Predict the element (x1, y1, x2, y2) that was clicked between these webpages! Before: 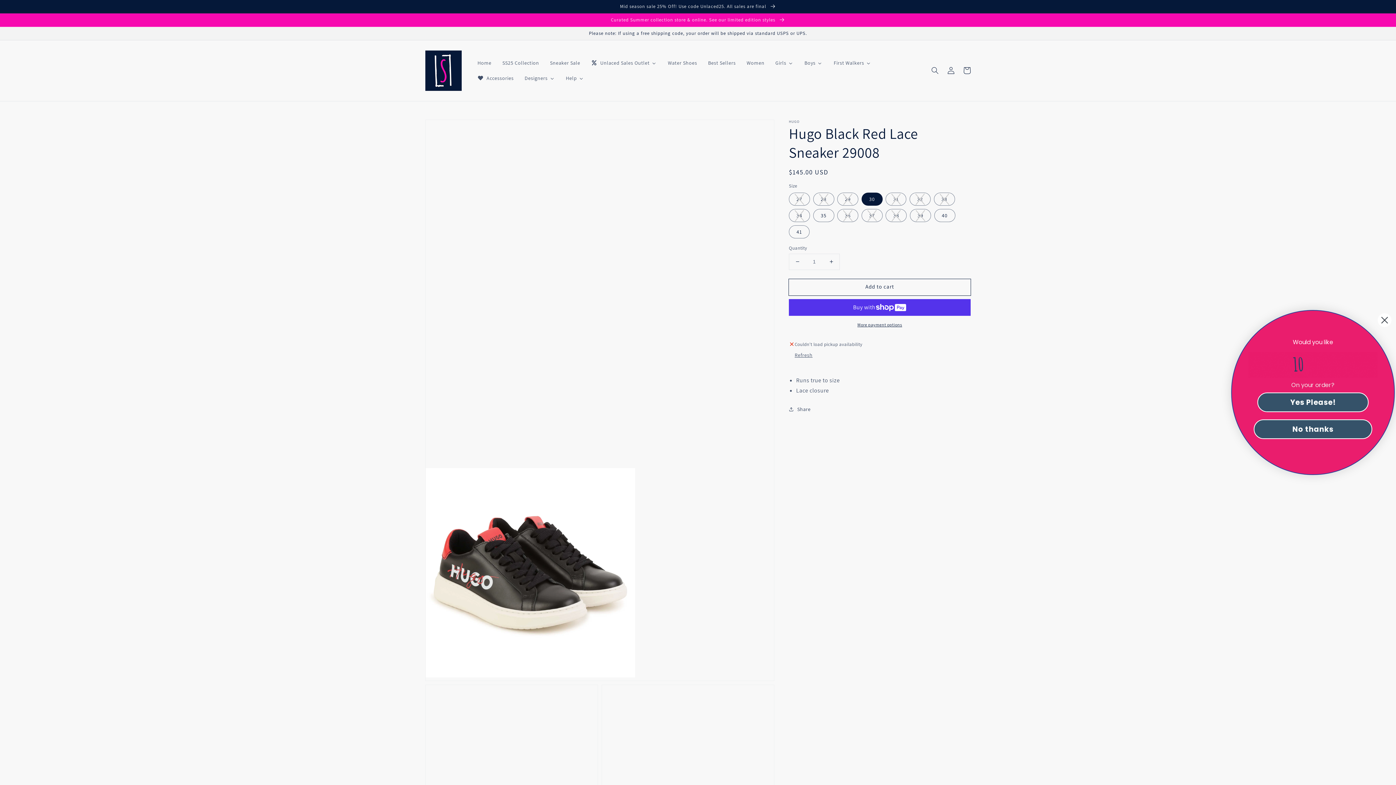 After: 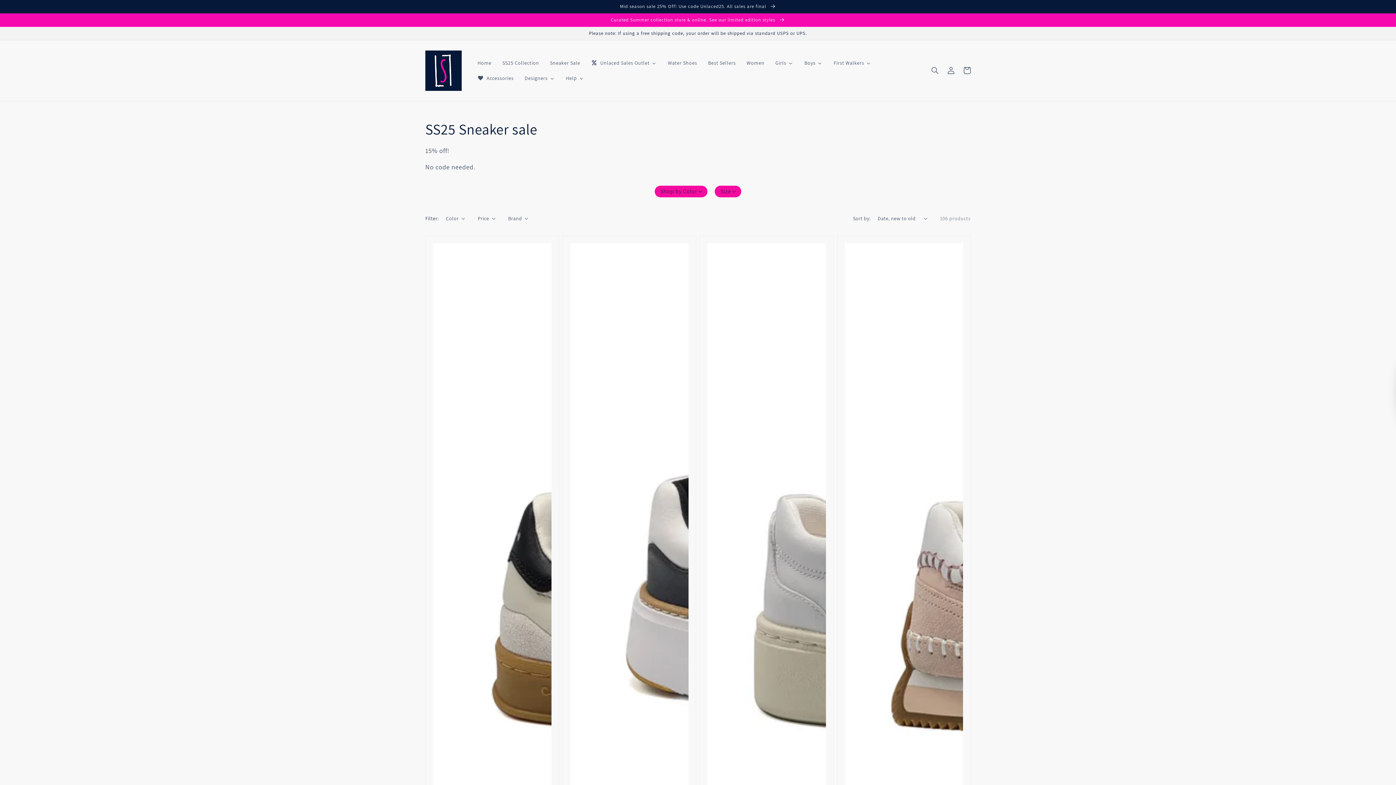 Action: label: Sneaker Sale bbox: (544, 55, 585, 70)